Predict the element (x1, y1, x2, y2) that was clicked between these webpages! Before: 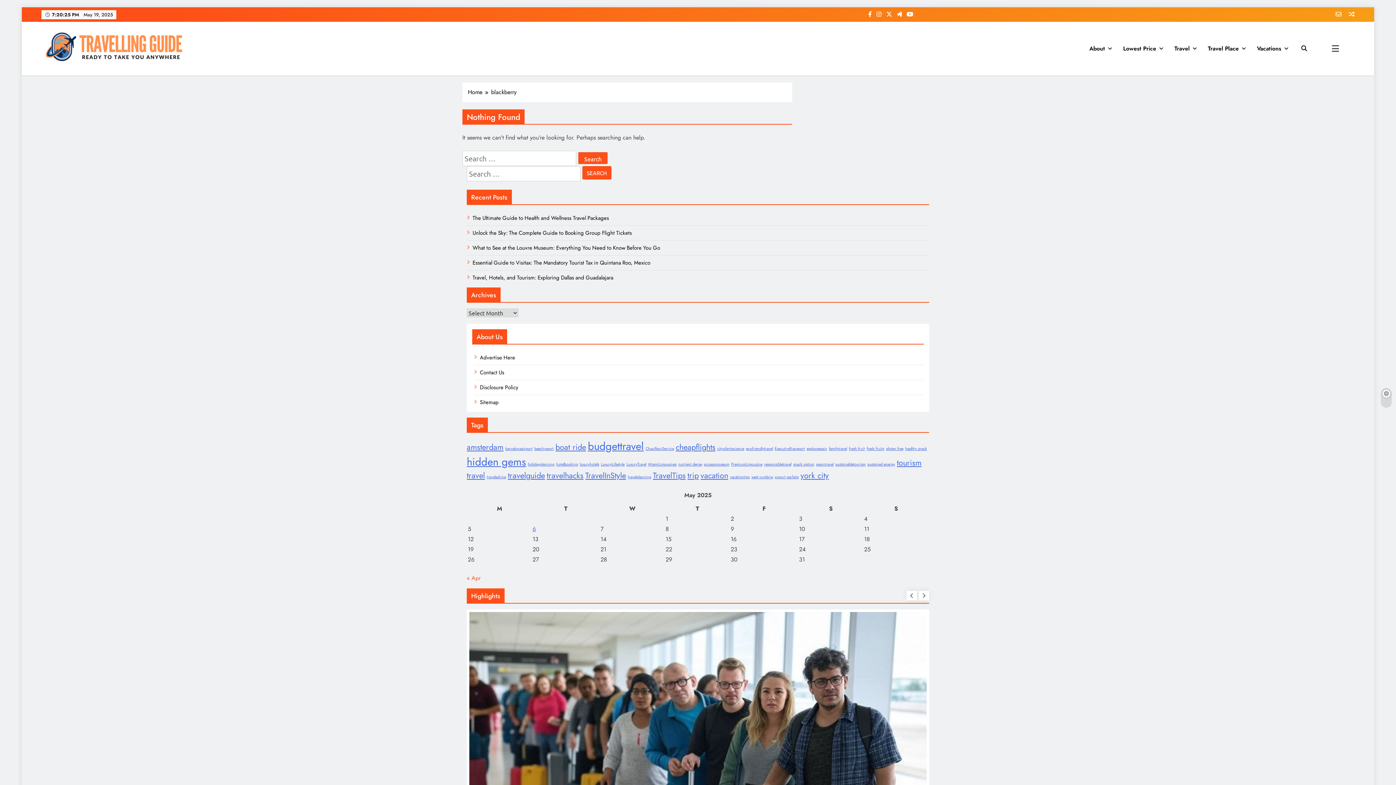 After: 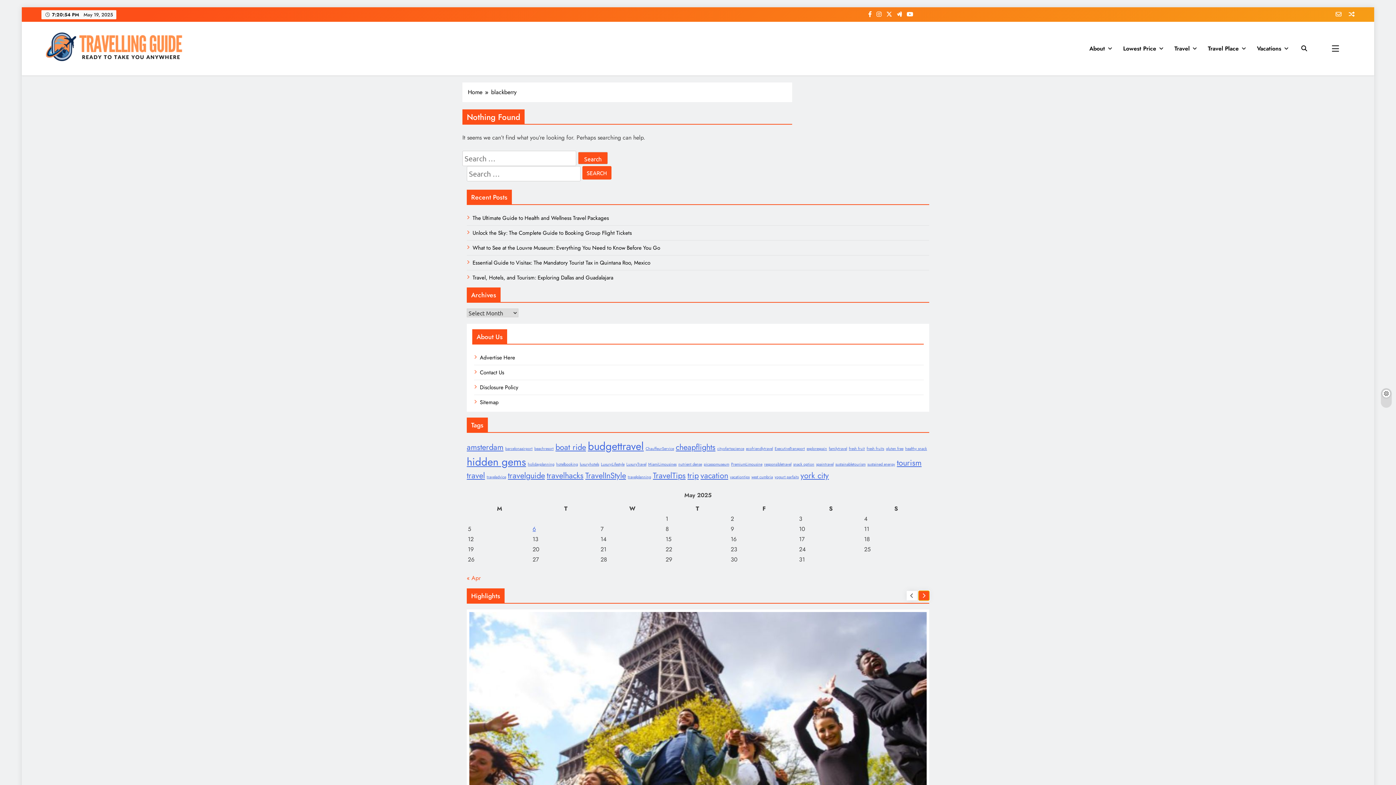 Action: bbox: (918, 591, 929, 600)